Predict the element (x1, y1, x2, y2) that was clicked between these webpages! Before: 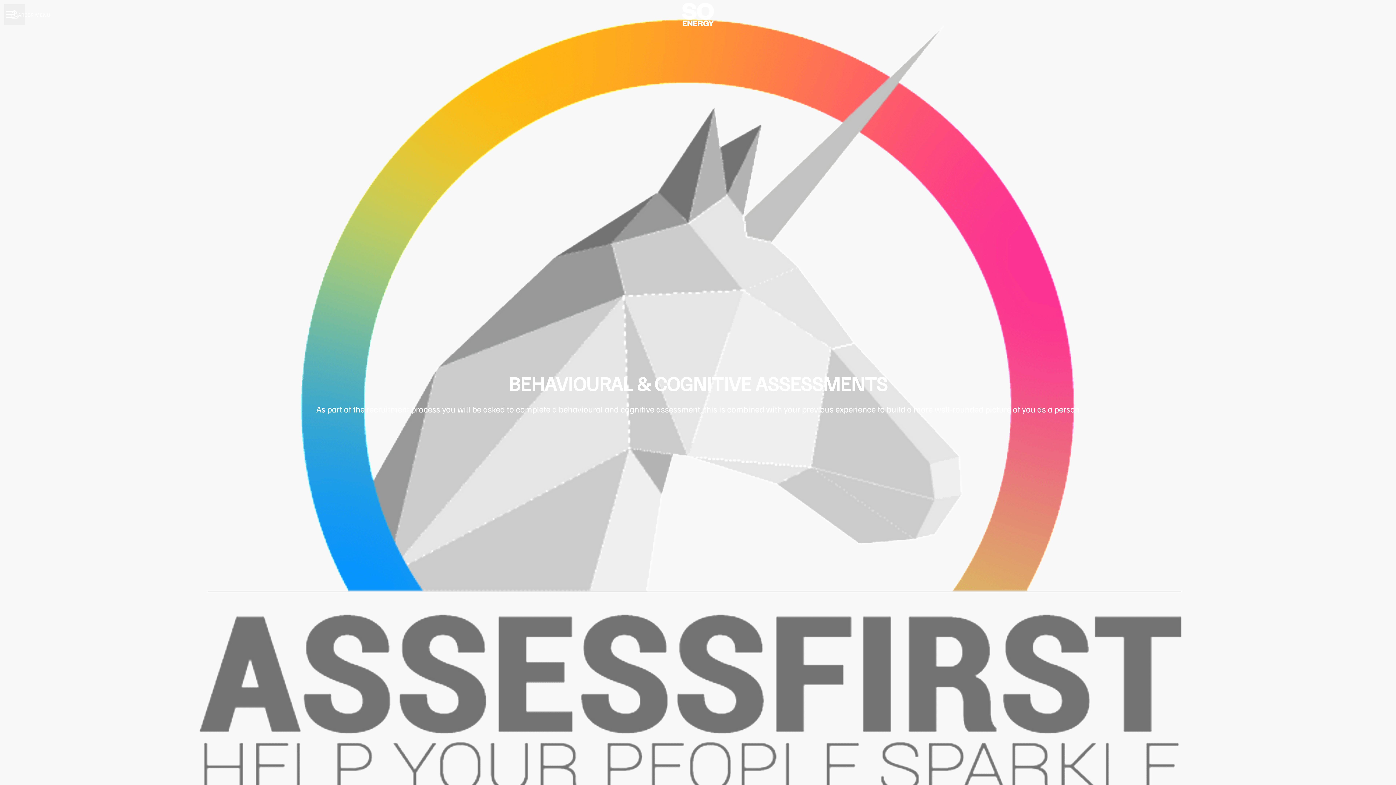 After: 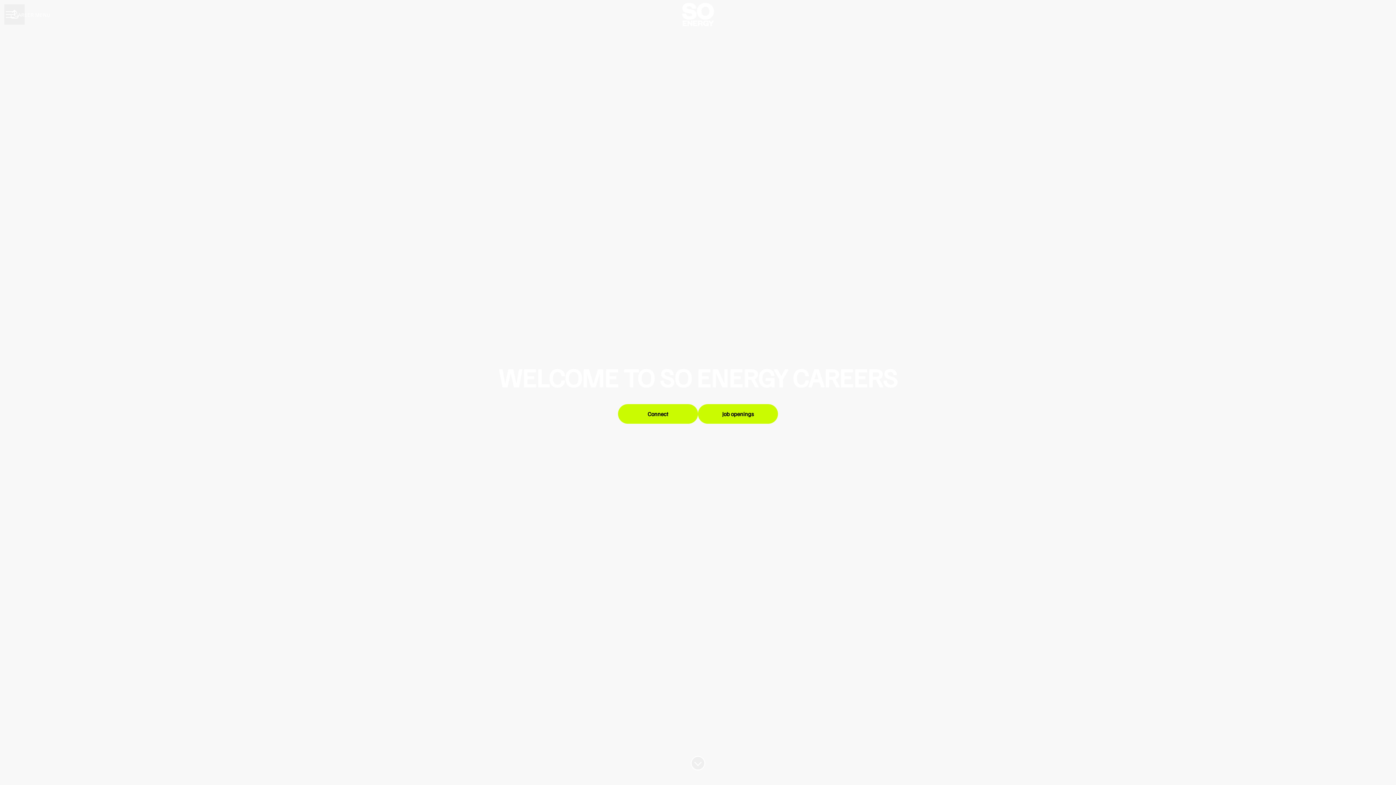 Action: bbox: (682, 1, 714, 27)